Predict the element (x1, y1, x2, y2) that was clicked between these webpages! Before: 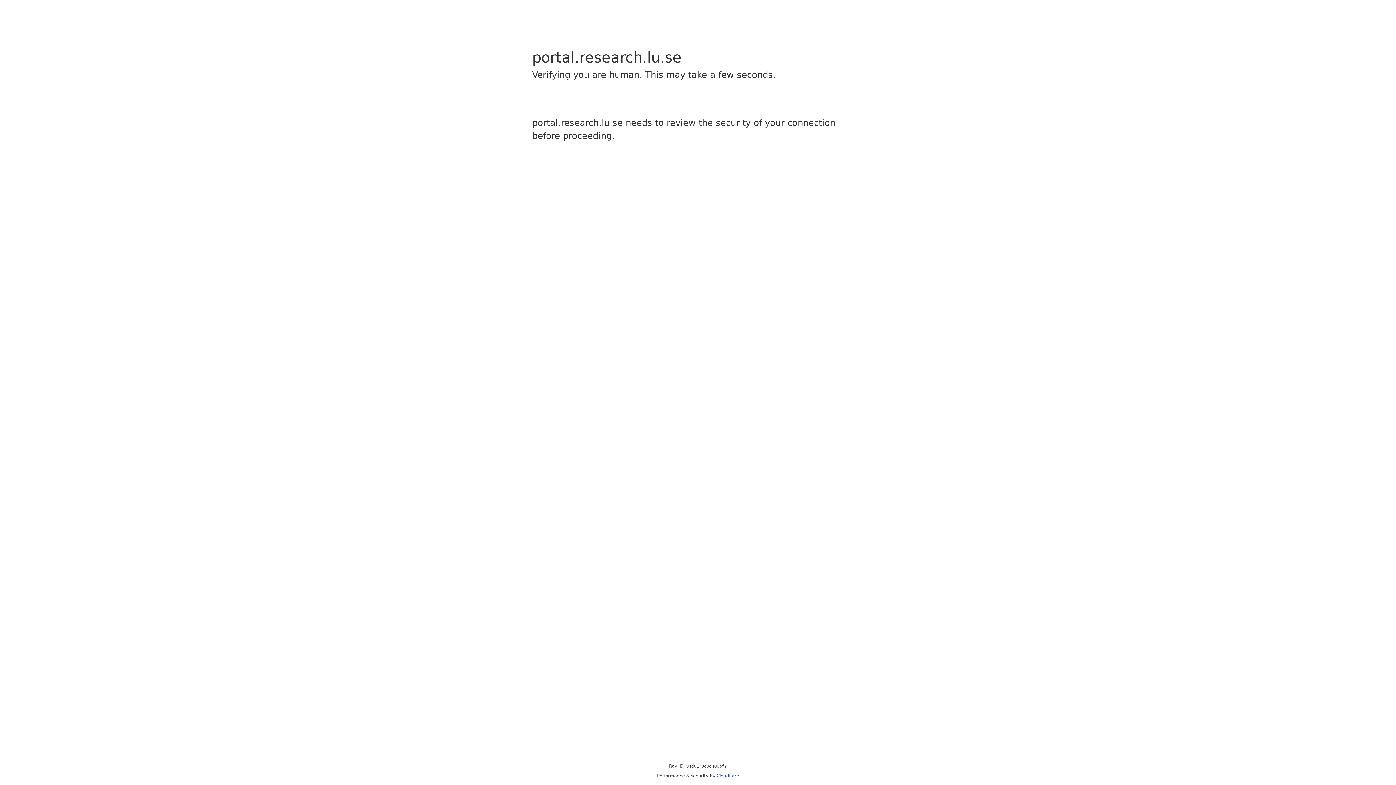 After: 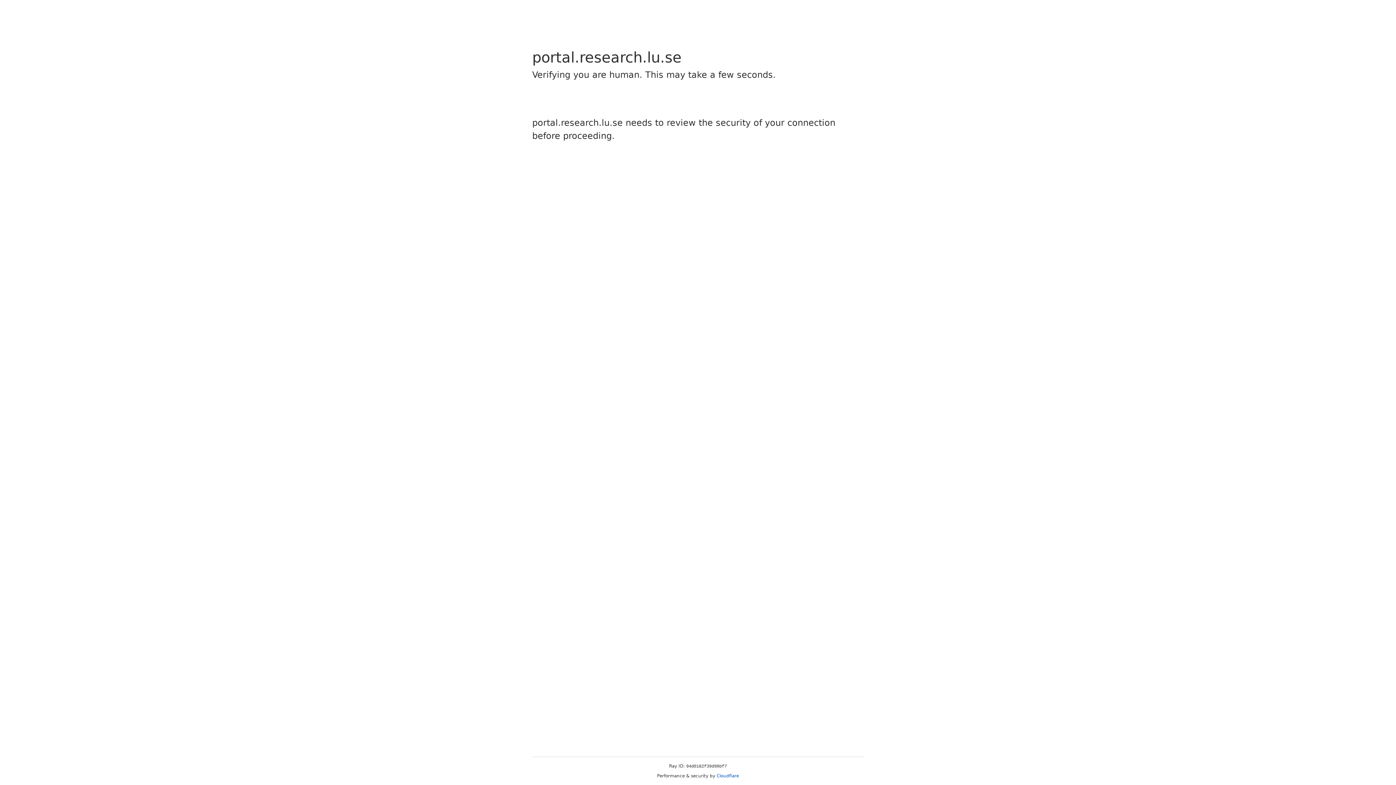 Action: label: Cloudflare bbox: (716, 773, 739, 778)